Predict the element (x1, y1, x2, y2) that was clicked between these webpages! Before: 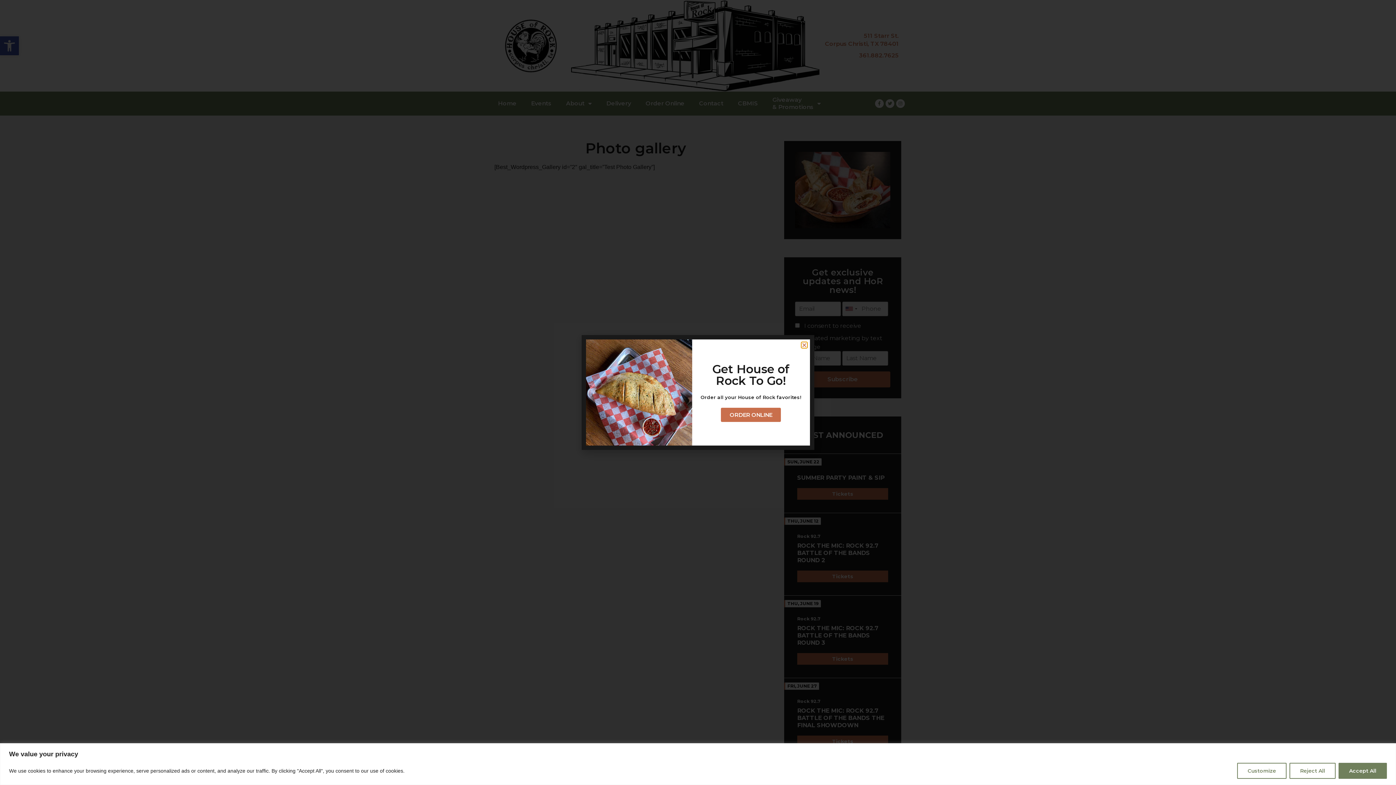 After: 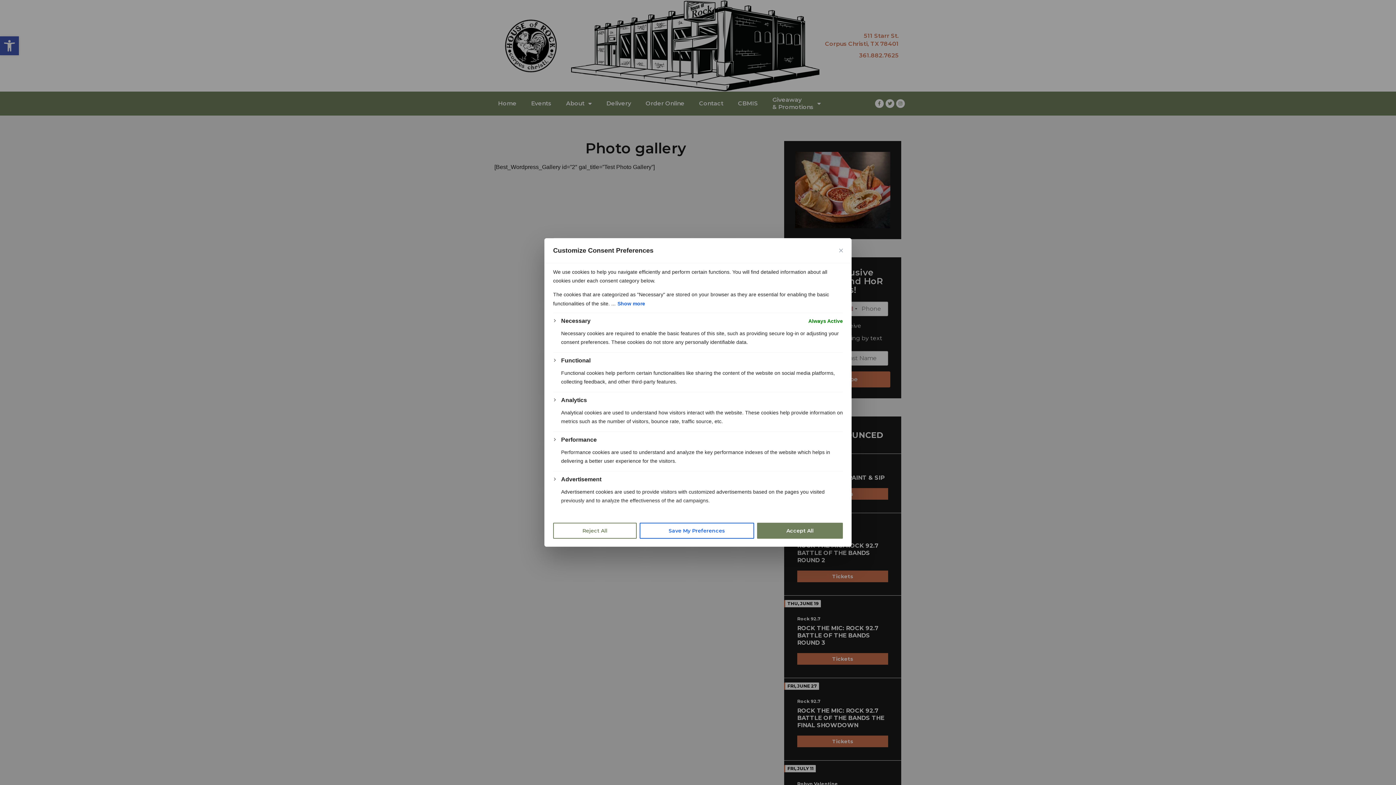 Action: label: Customize bbox: (1237, 763, 1286, 779)